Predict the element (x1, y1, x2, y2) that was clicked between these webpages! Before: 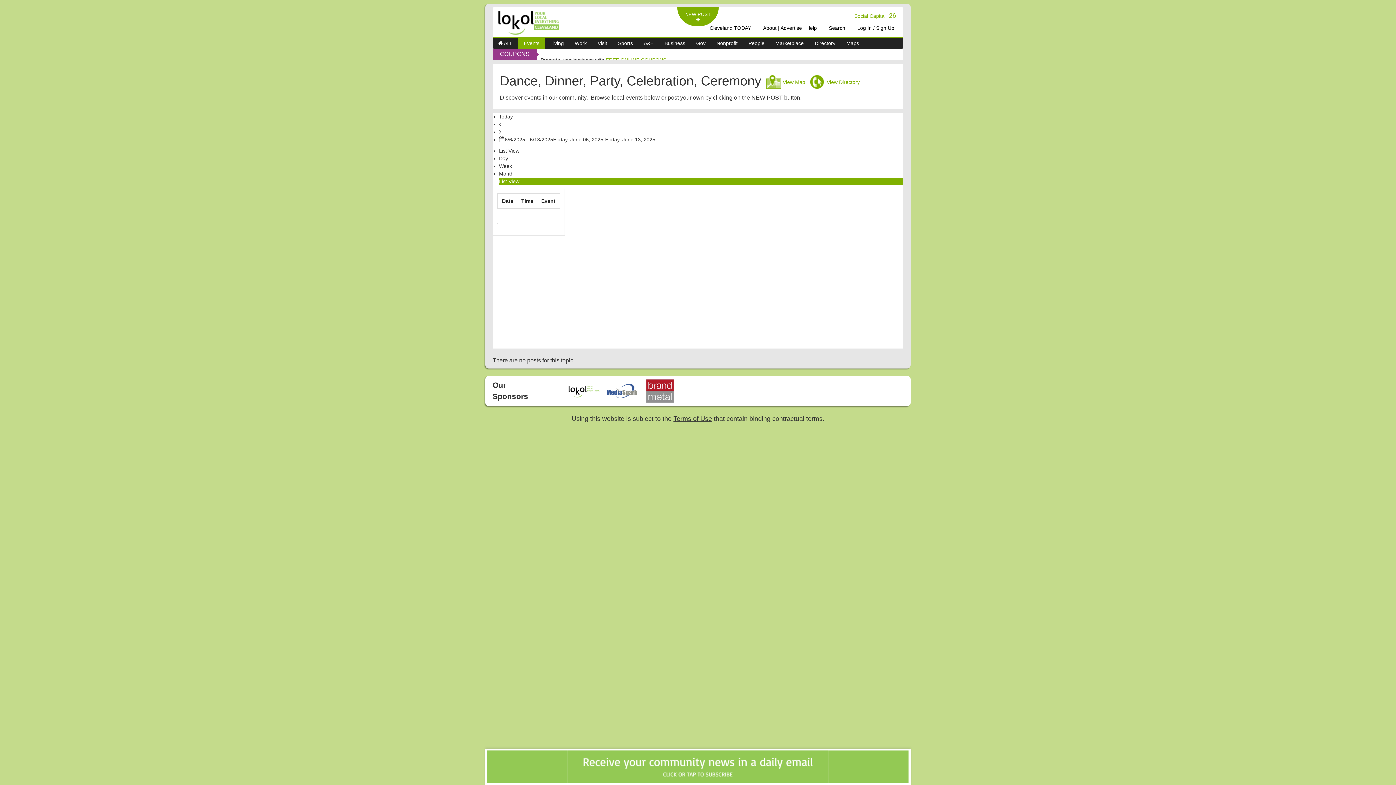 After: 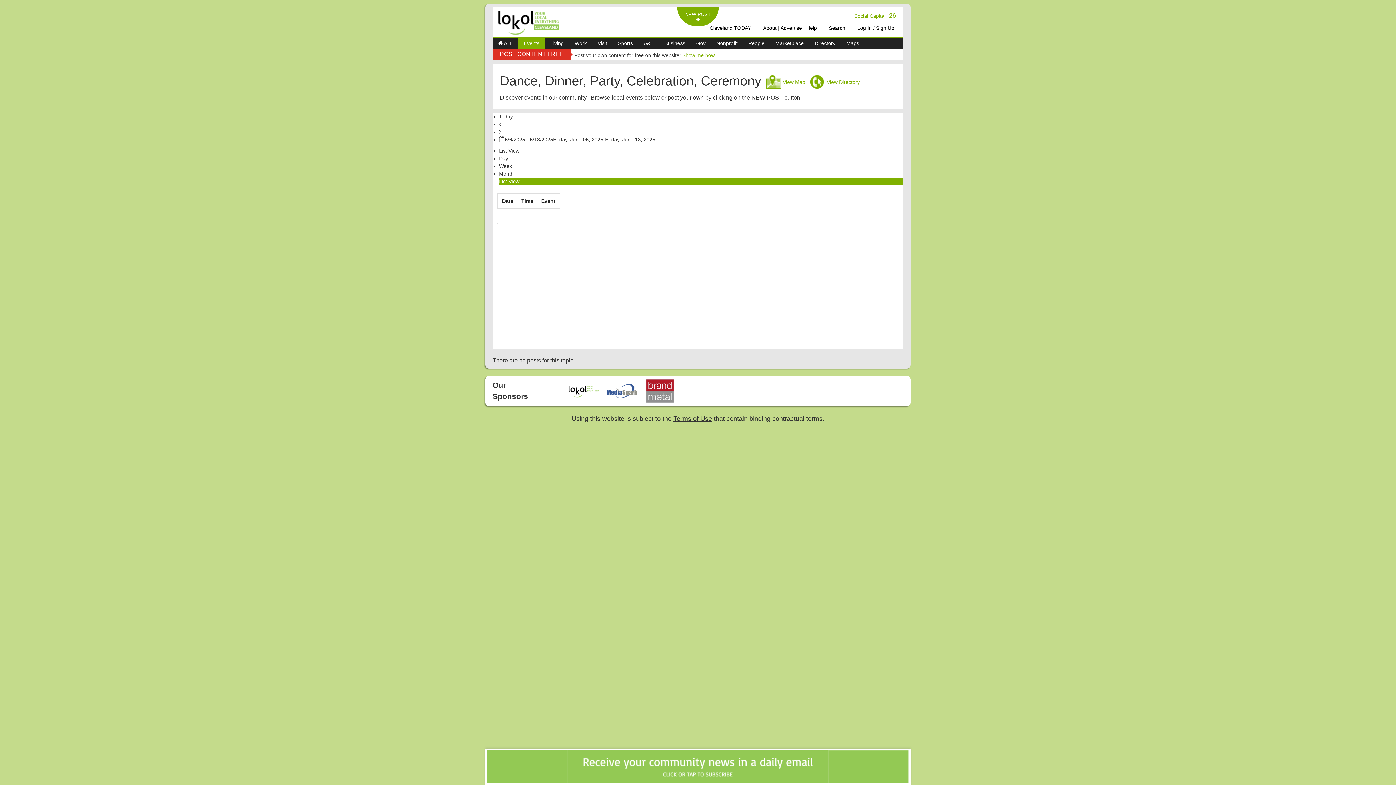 Action: bbox: (487, 750, 909, 783)